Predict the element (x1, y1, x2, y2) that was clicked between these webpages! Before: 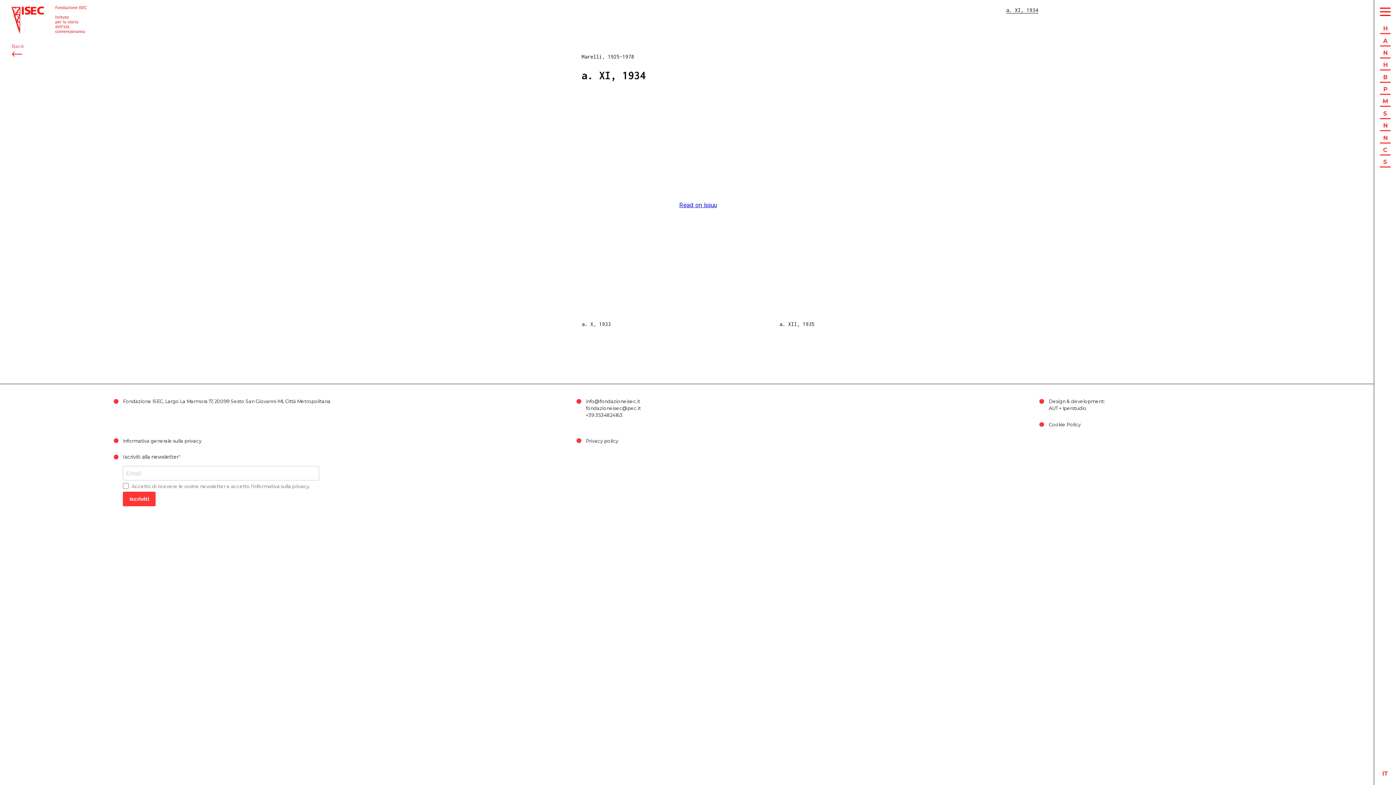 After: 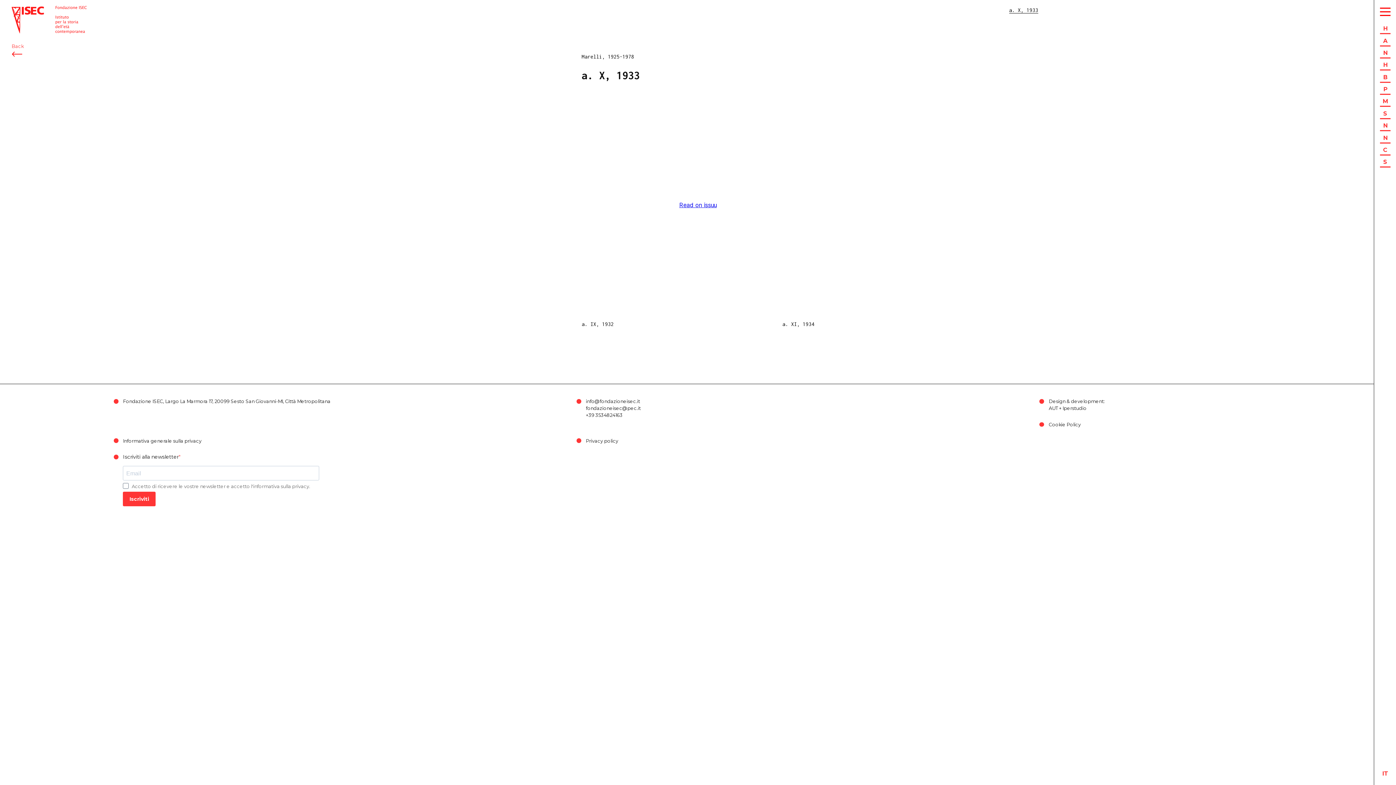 Action: label: a. X, 1933 bbox: (581, 321, 610, 327)